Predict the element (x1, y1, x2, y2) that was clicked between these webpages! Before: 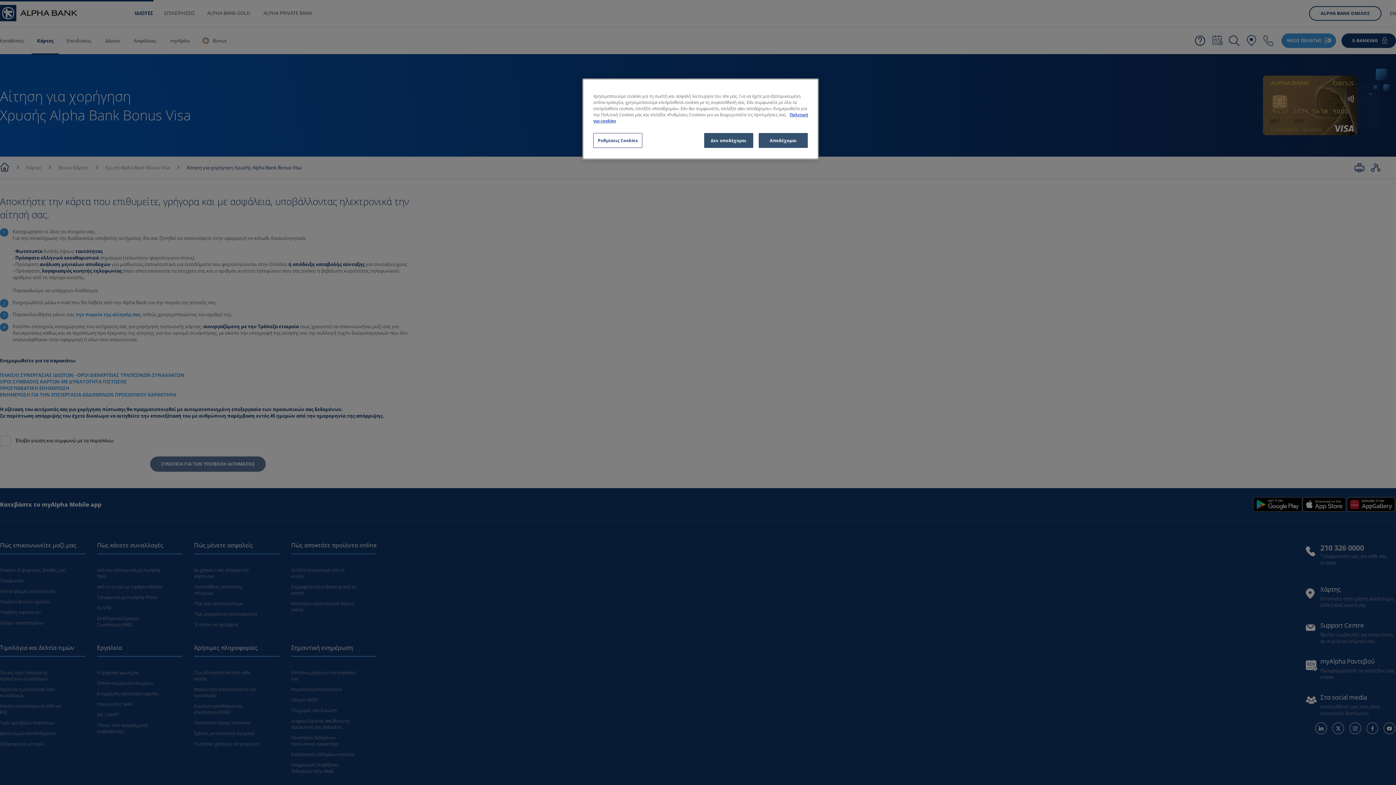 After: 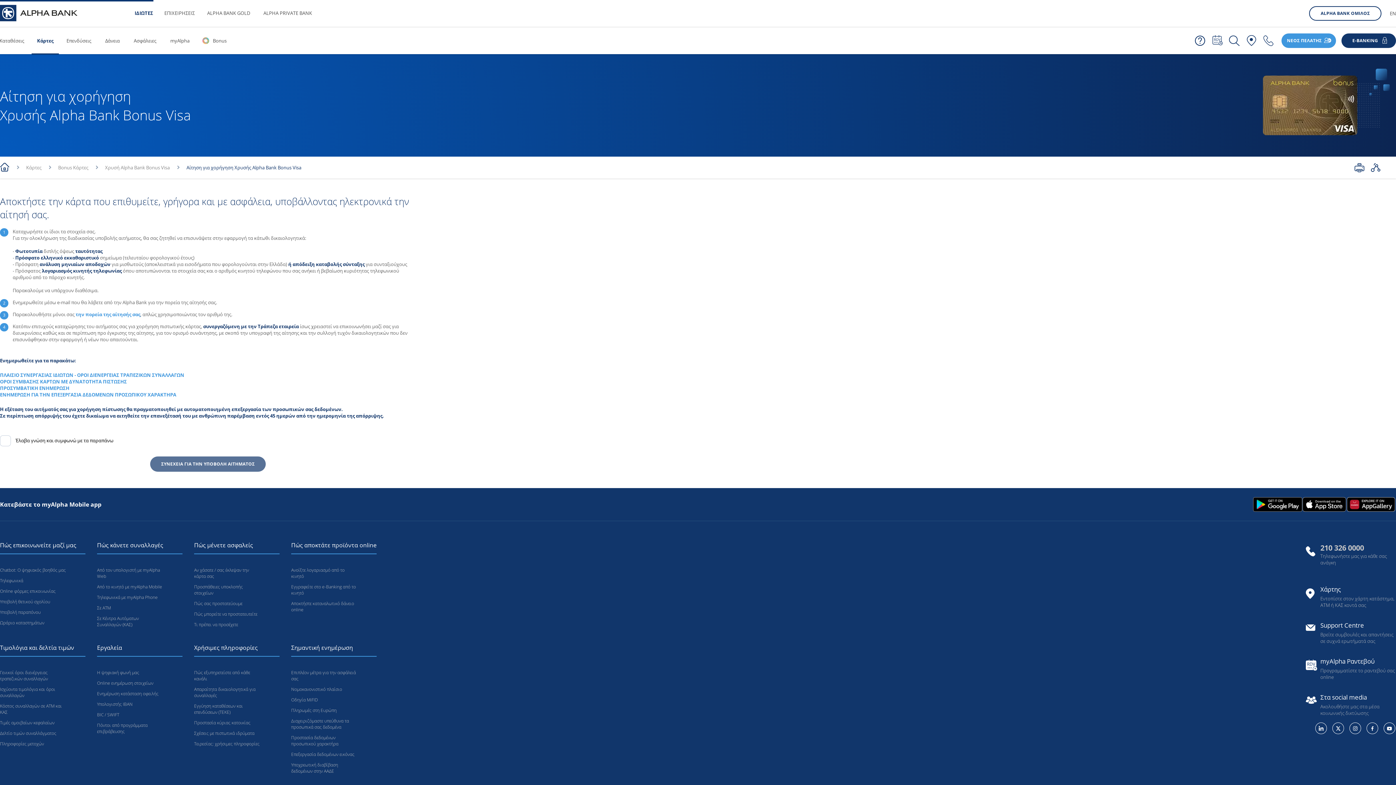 Action: bbox: (704, 133, 753, 148) label: Δεν αποδέχομαι